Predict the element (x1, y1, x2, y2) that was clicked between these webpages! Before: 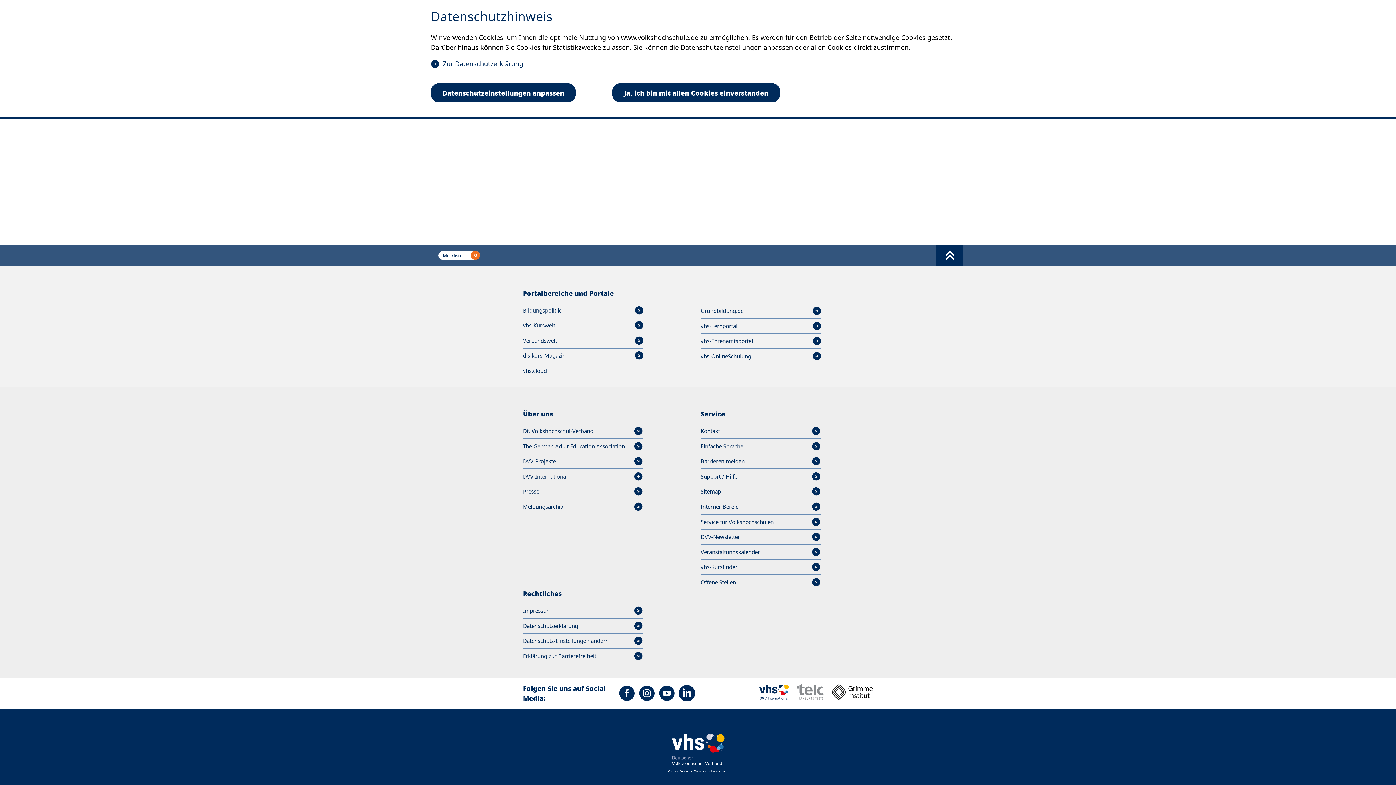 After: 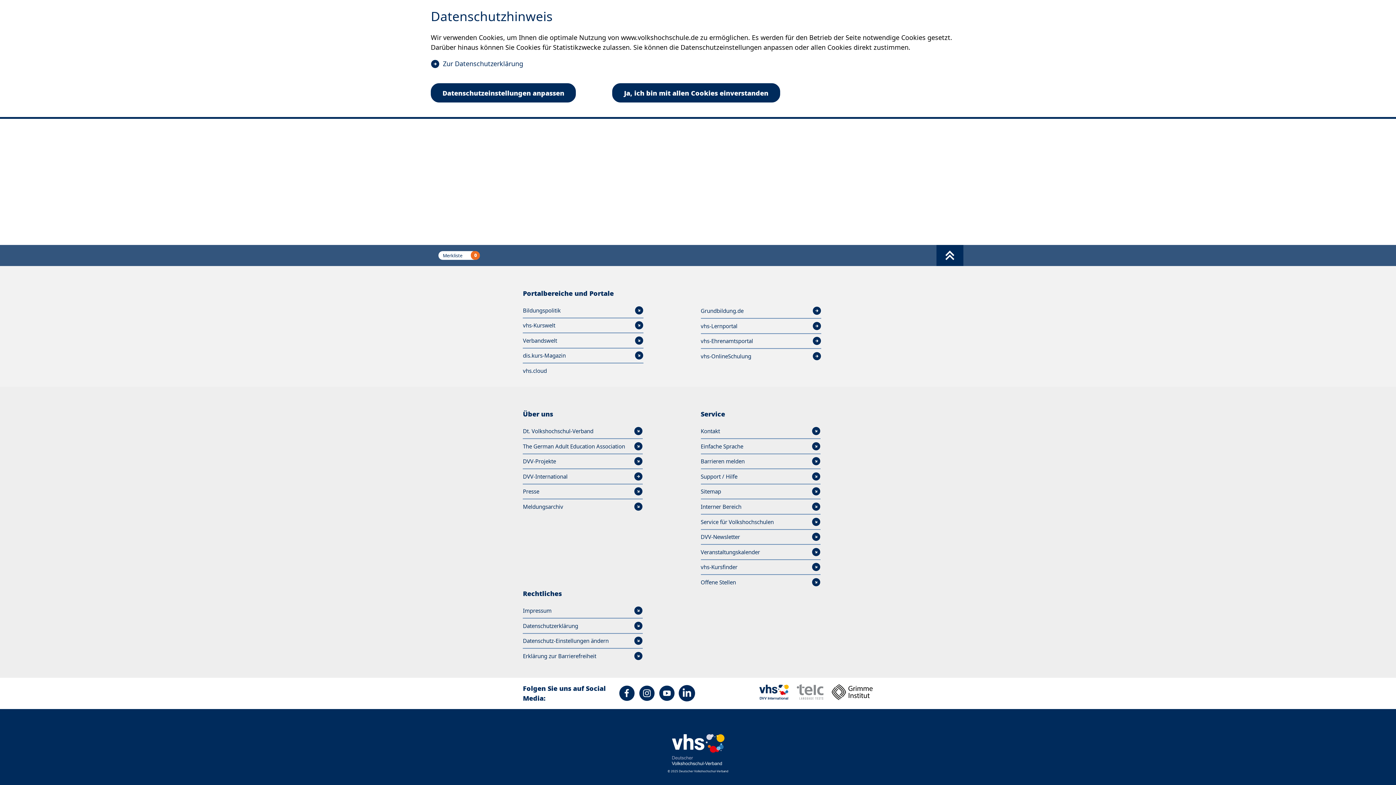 Action: label: vhs-OnlineSchulung
(Öffnet in einem neuen Tab) bbox: (700, 351, 821, 360)